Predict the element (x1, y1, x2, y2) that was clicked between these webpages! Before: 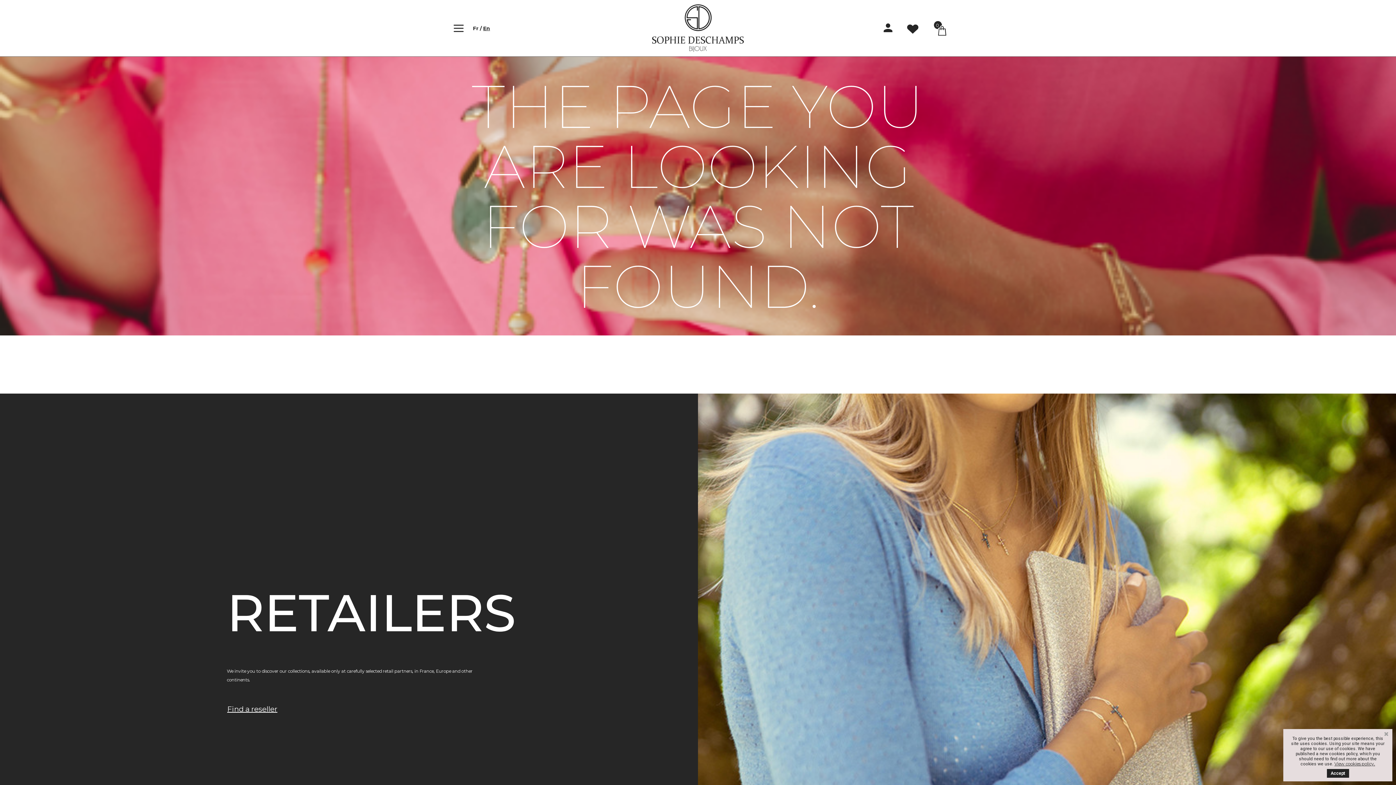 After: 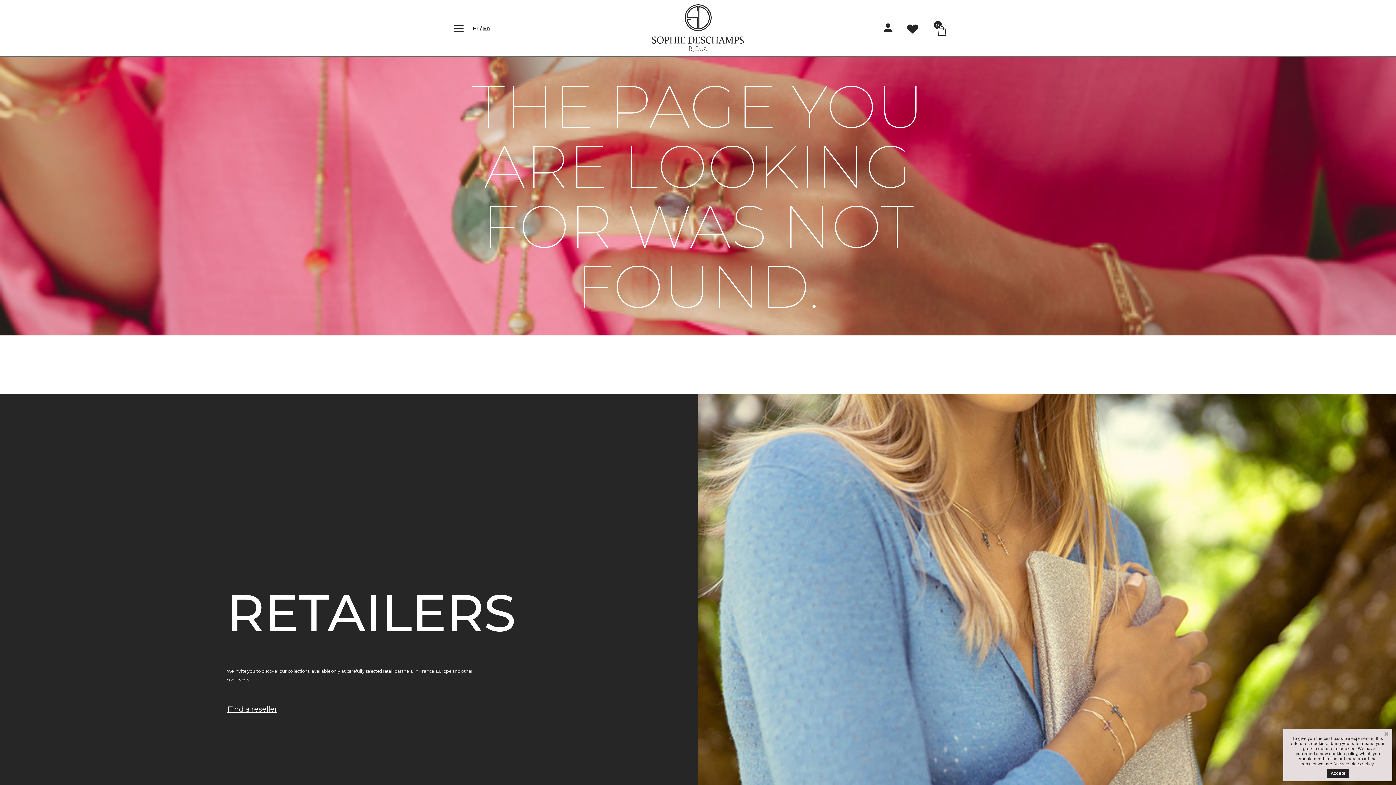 Action: label: En bbox: (483, 24, 490, 31)